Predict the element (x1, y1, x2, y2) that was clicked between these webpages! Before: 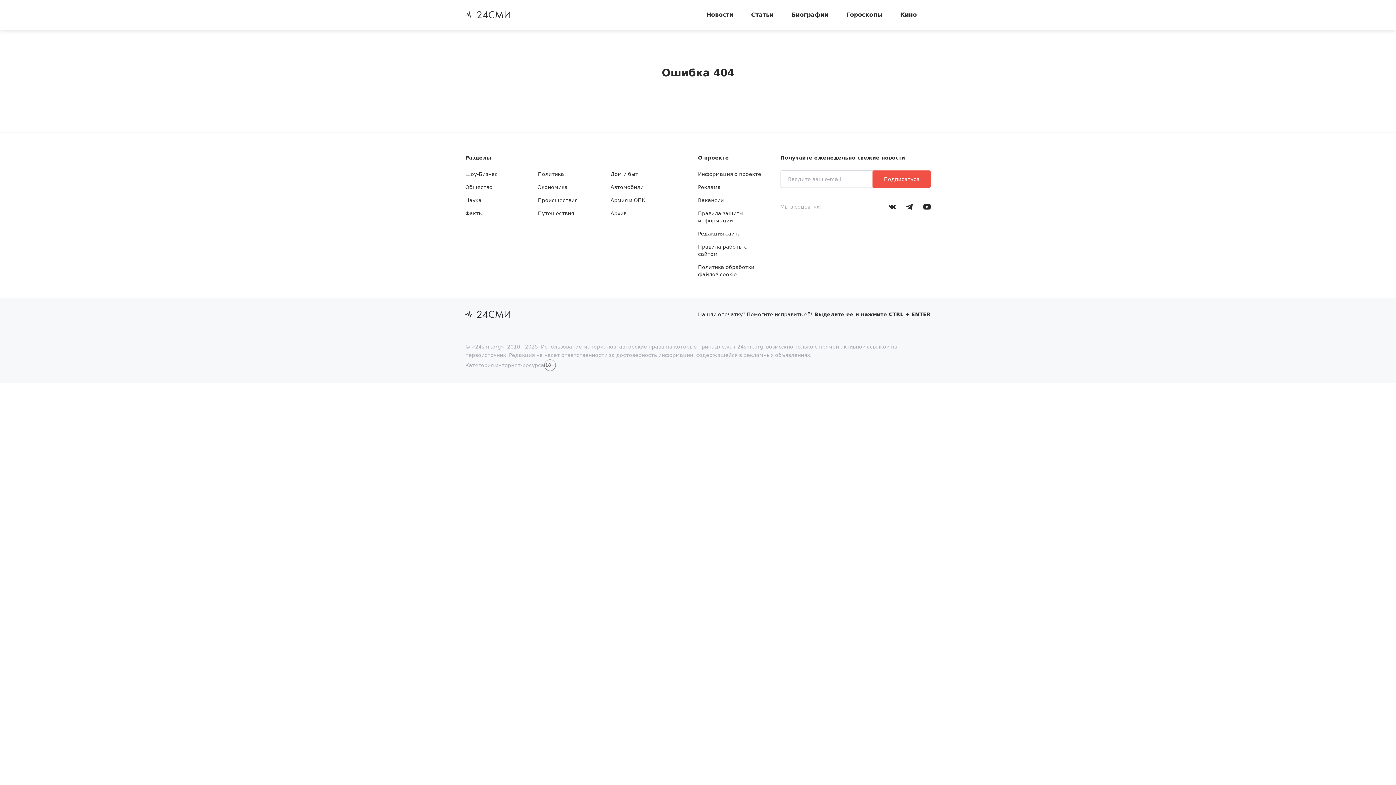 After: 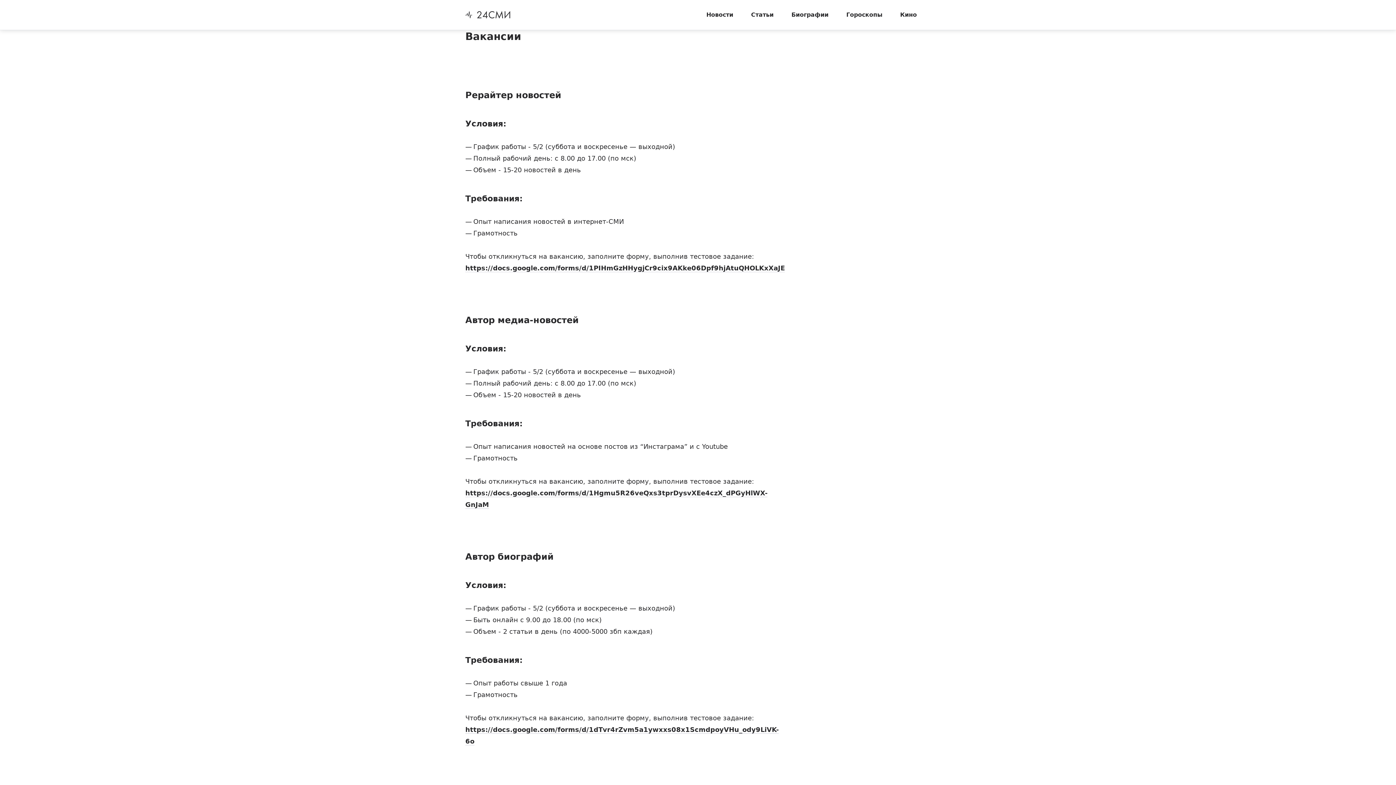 Action: label: Вакансии bbox: (698, 197, 724, 203)